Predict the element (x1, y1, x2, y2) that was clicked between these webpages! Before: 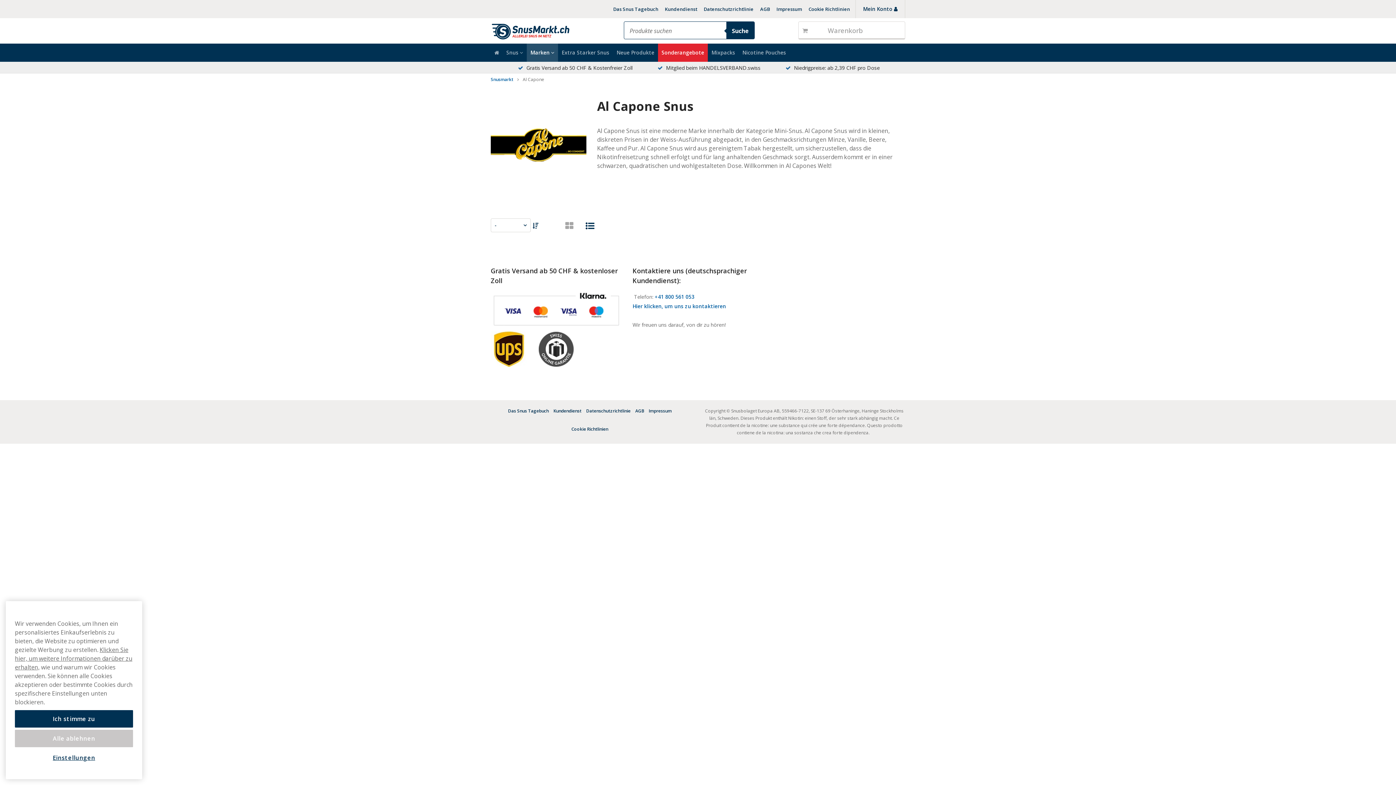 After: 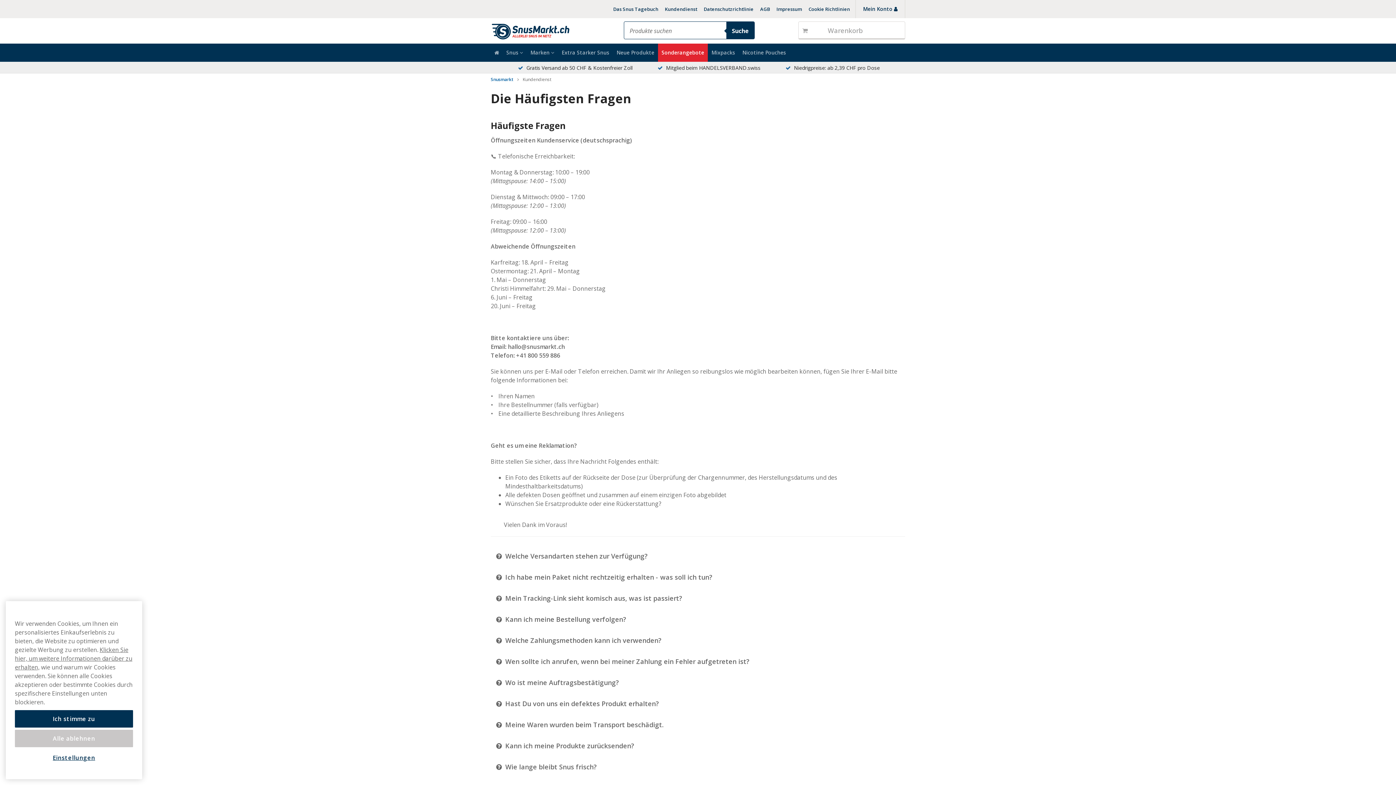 Action: label: Kundendienst bbox: (665, 0, 697, 18)